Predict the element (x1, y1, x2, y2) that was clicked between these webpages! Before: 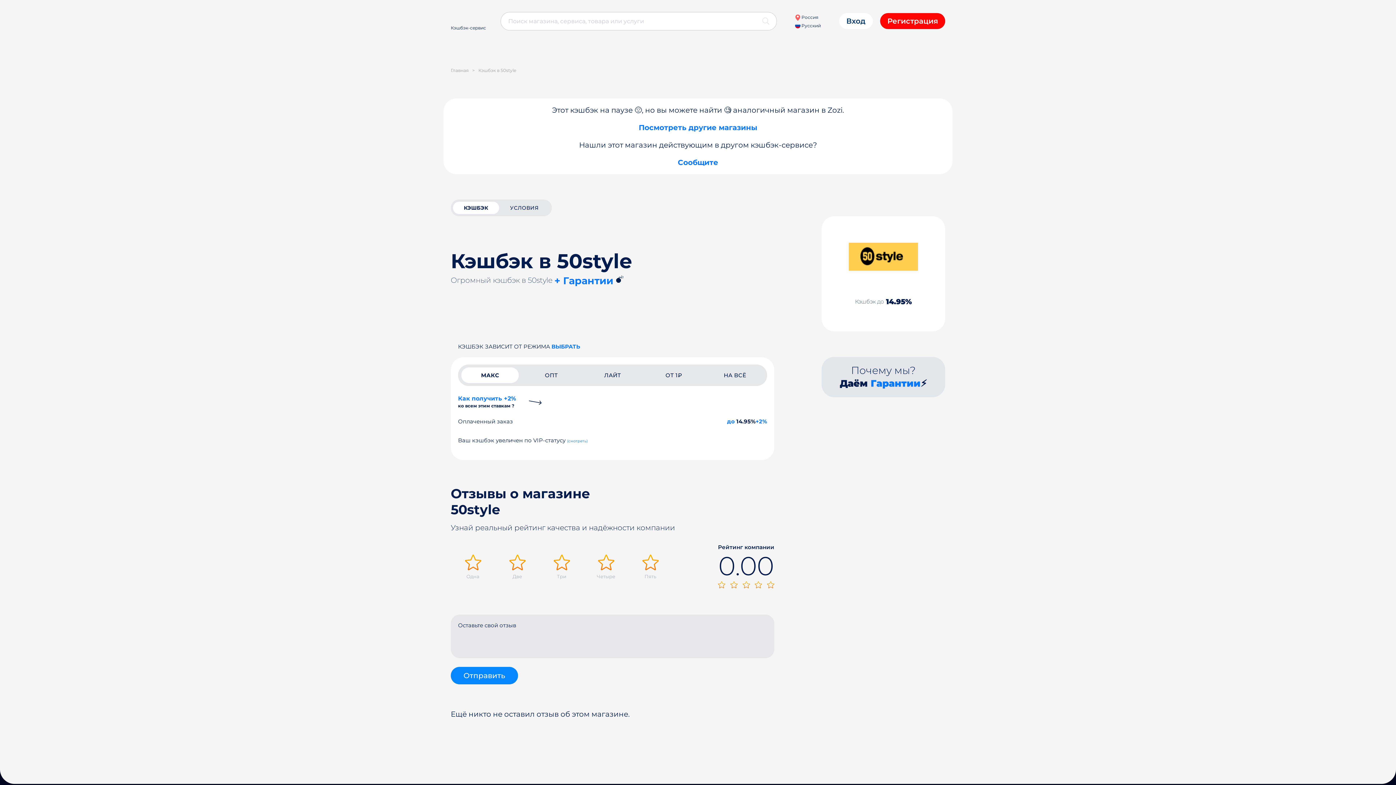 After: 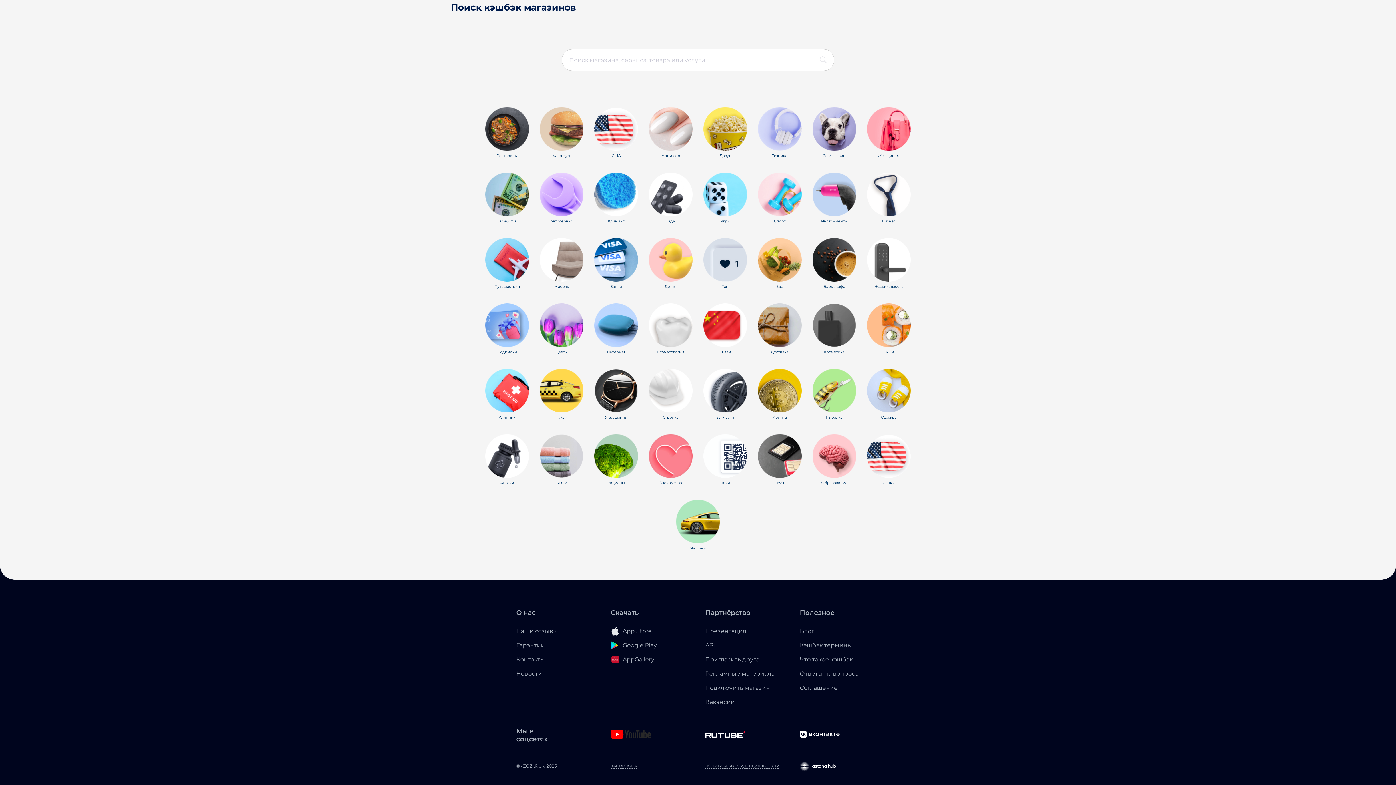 Action: bbox: (762, 12, 769, 30)